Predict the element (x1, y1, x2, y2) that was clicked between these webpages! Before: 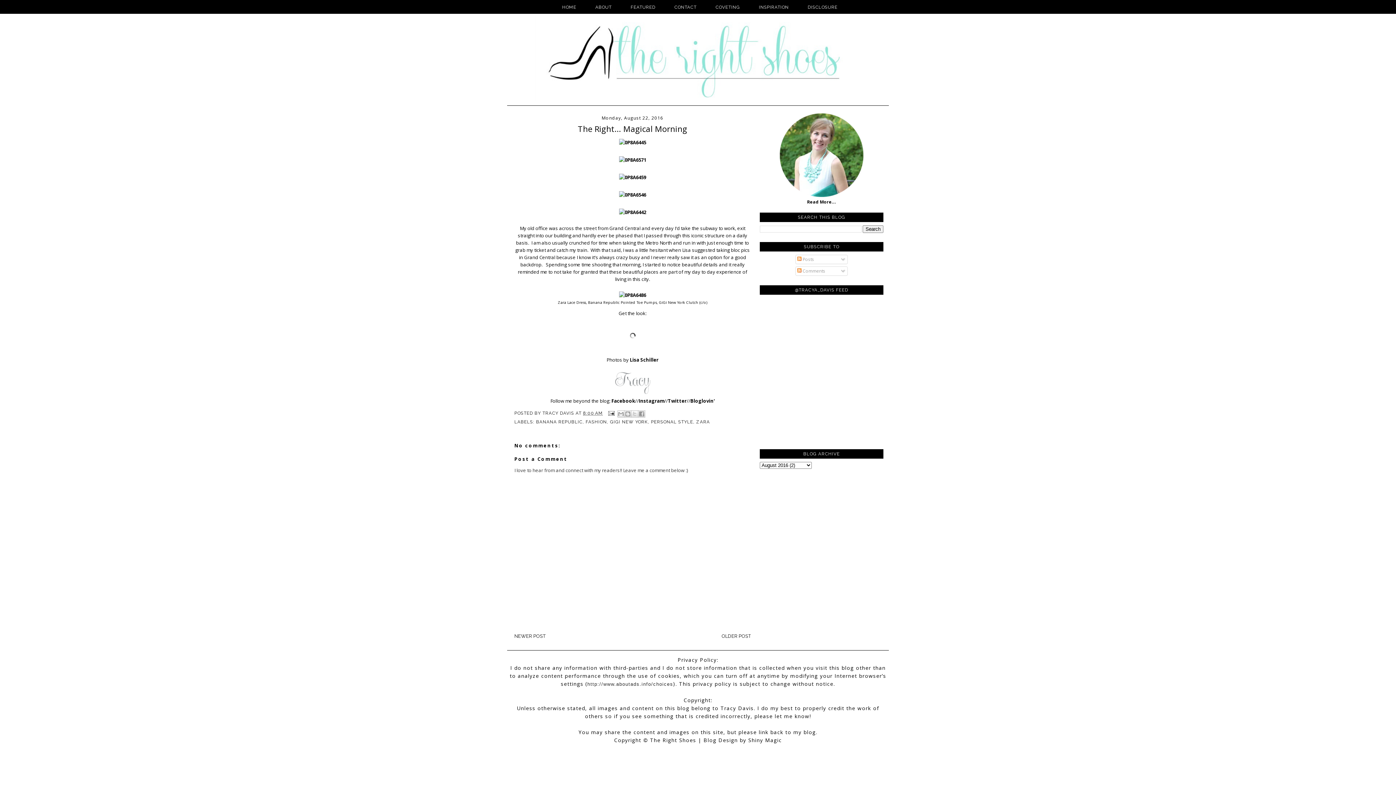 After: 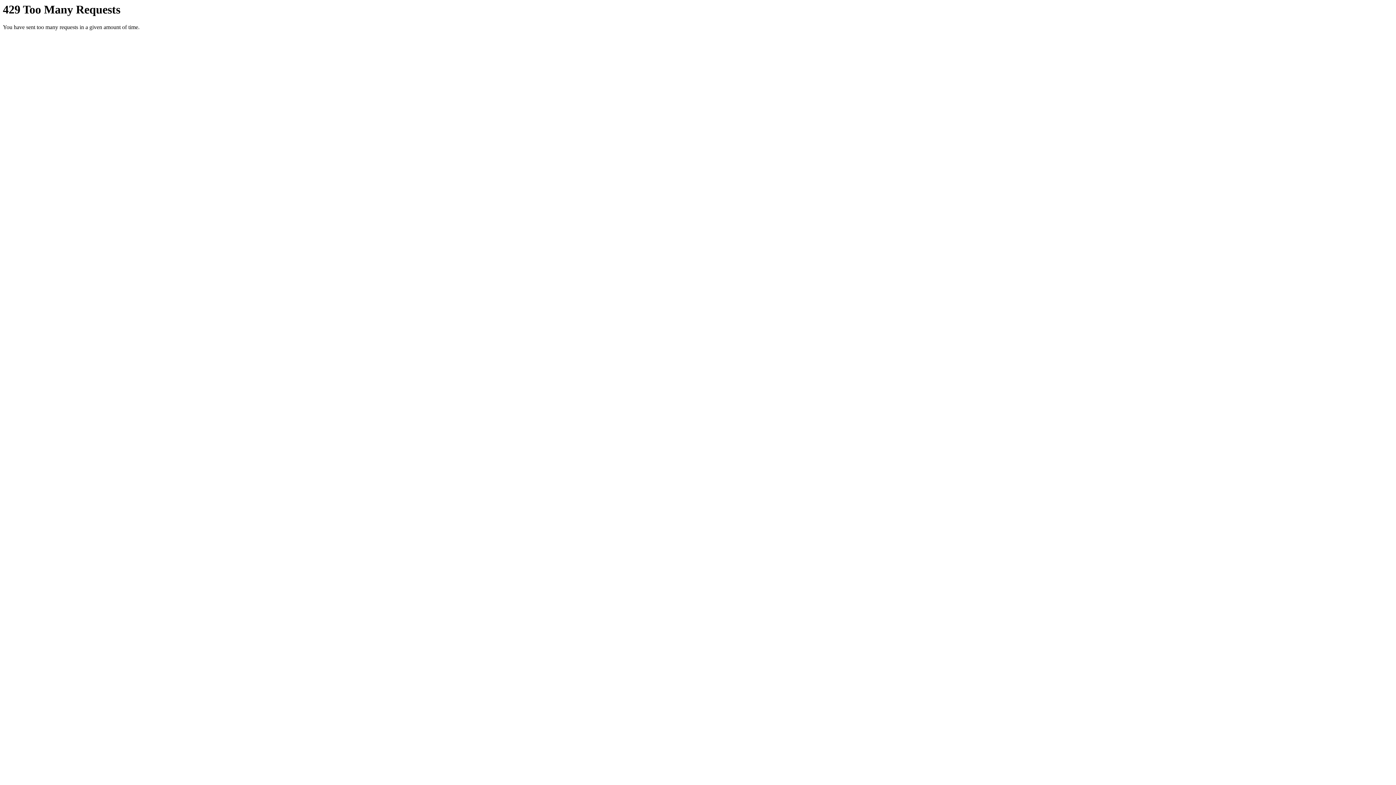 Action: bbox: (617, 156, 647, 163)